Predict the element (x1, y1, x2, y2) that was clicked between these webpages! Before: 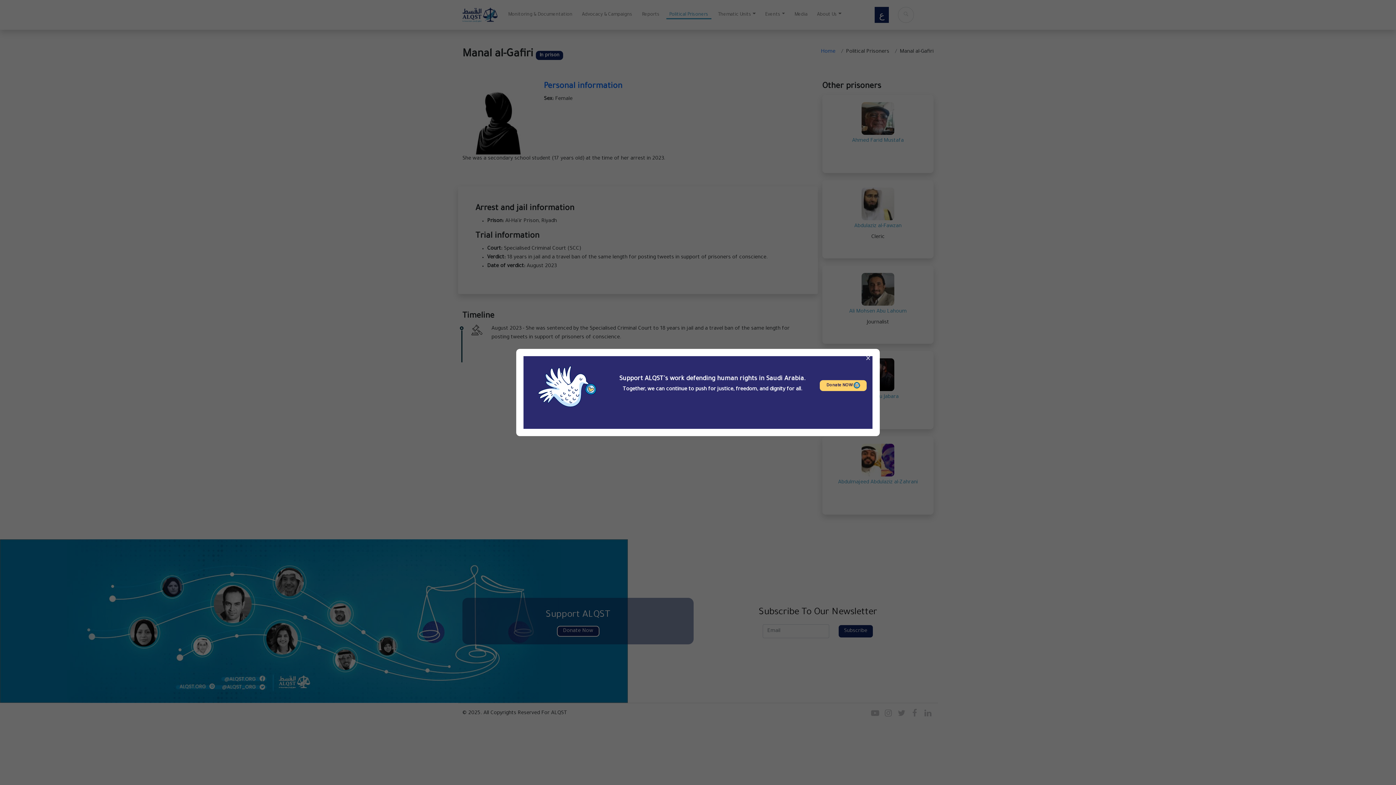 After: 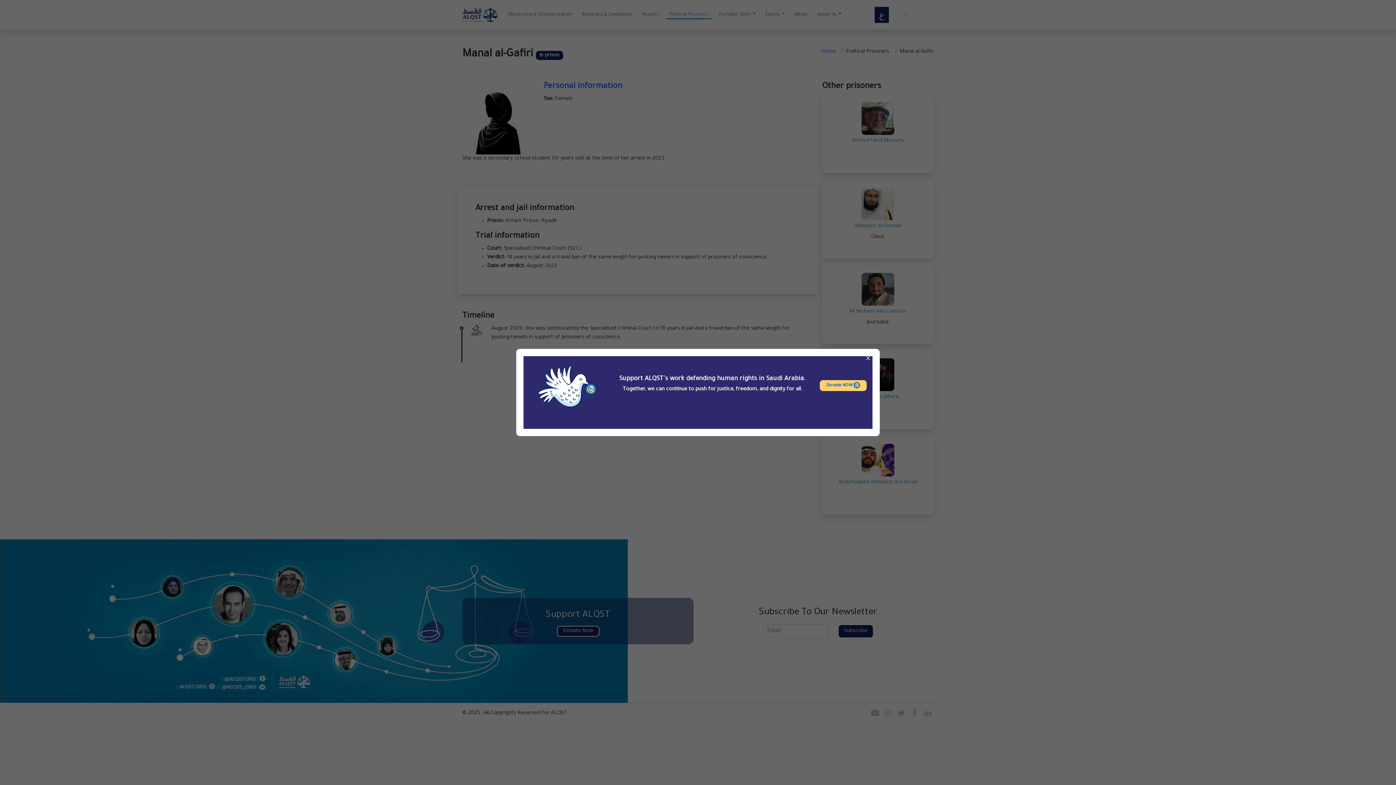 Action: label: Donate NOW  bbox: (820, 380, 867, 391)